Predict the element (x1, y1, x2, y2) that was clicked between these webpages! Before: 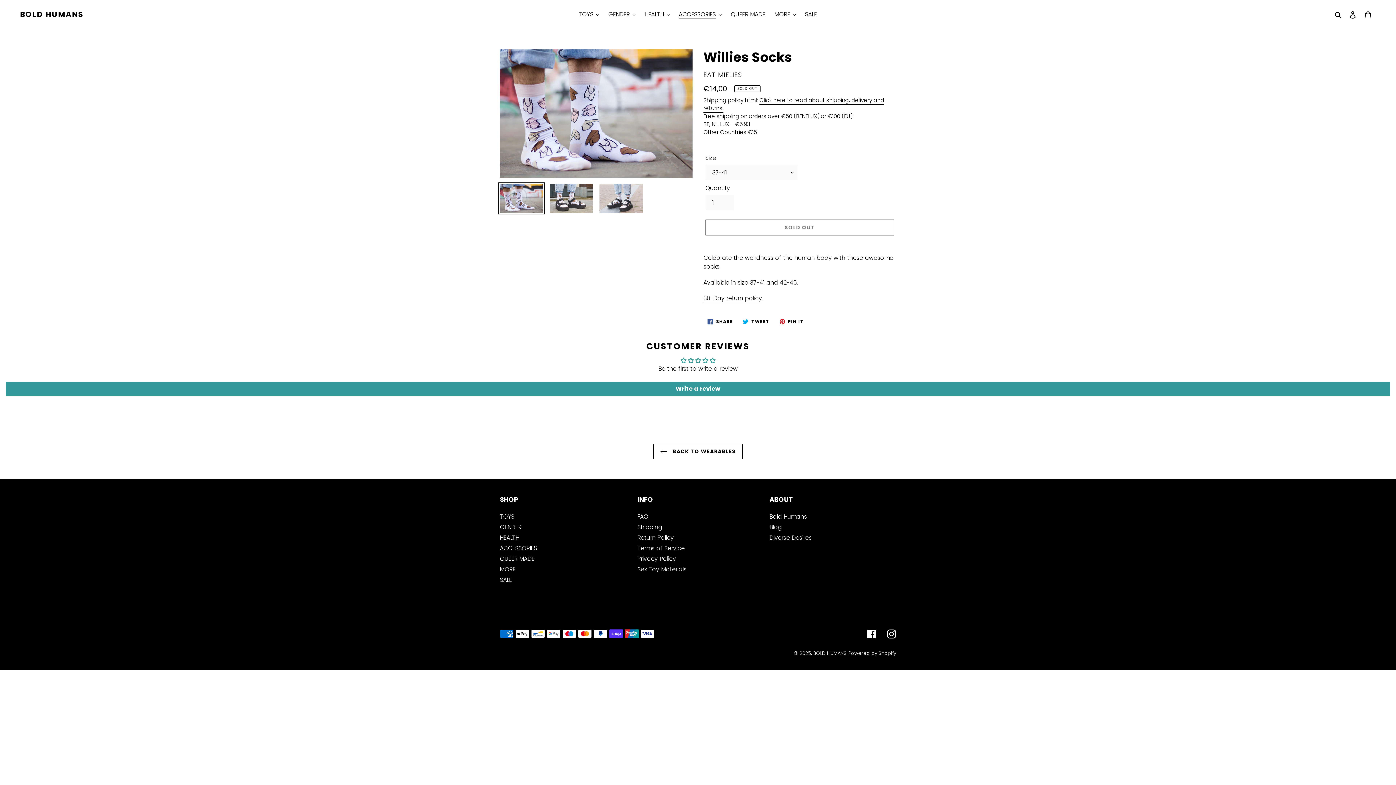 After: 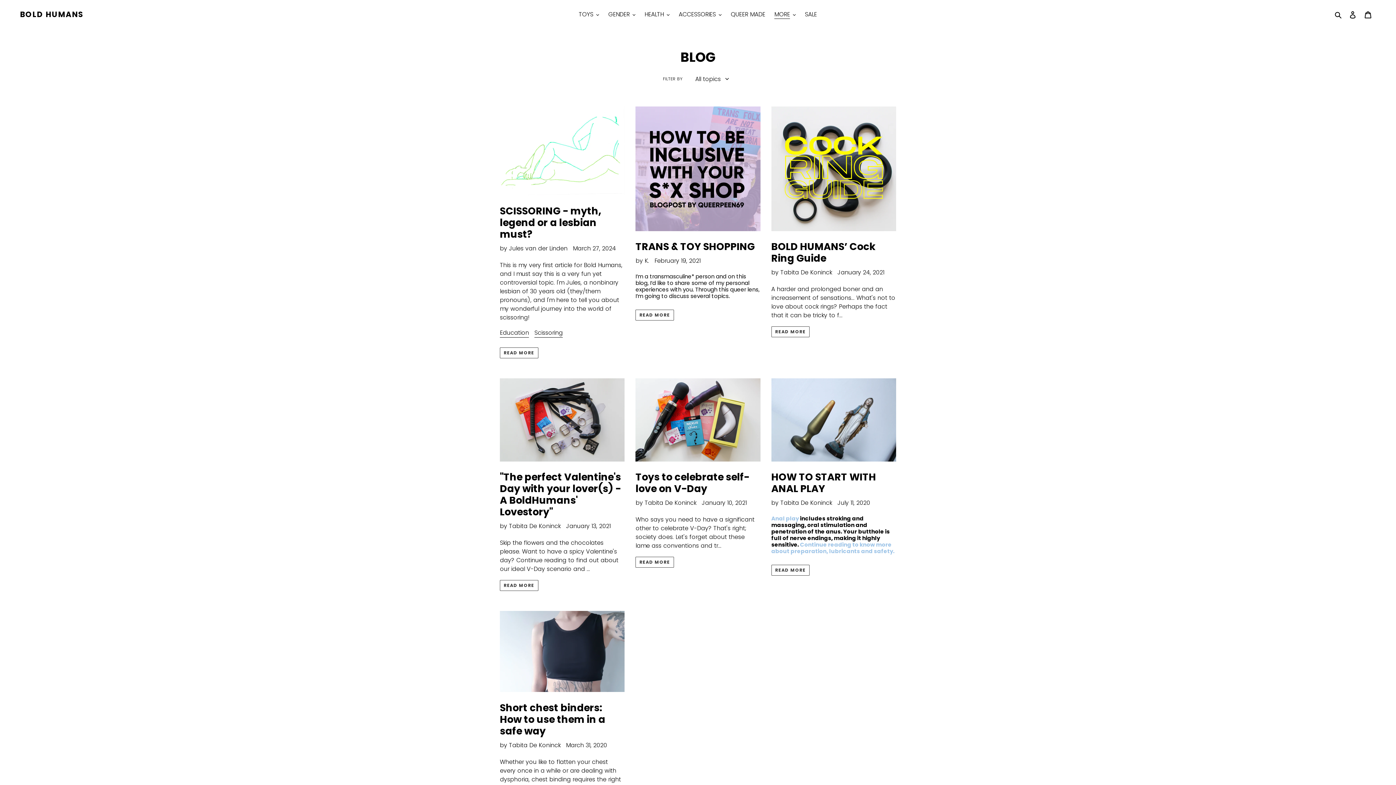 Action: bbox: (769, 523, 782, 531) label: Blog